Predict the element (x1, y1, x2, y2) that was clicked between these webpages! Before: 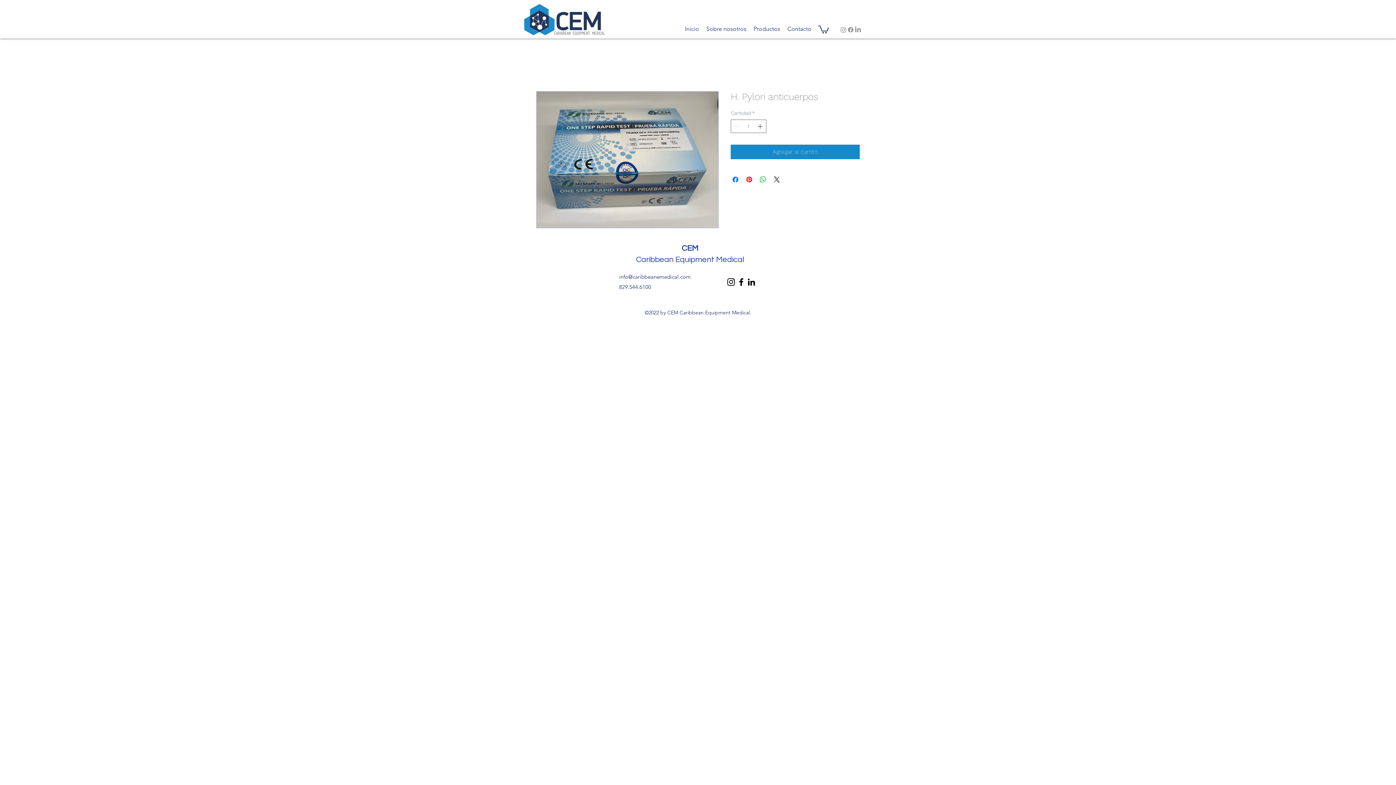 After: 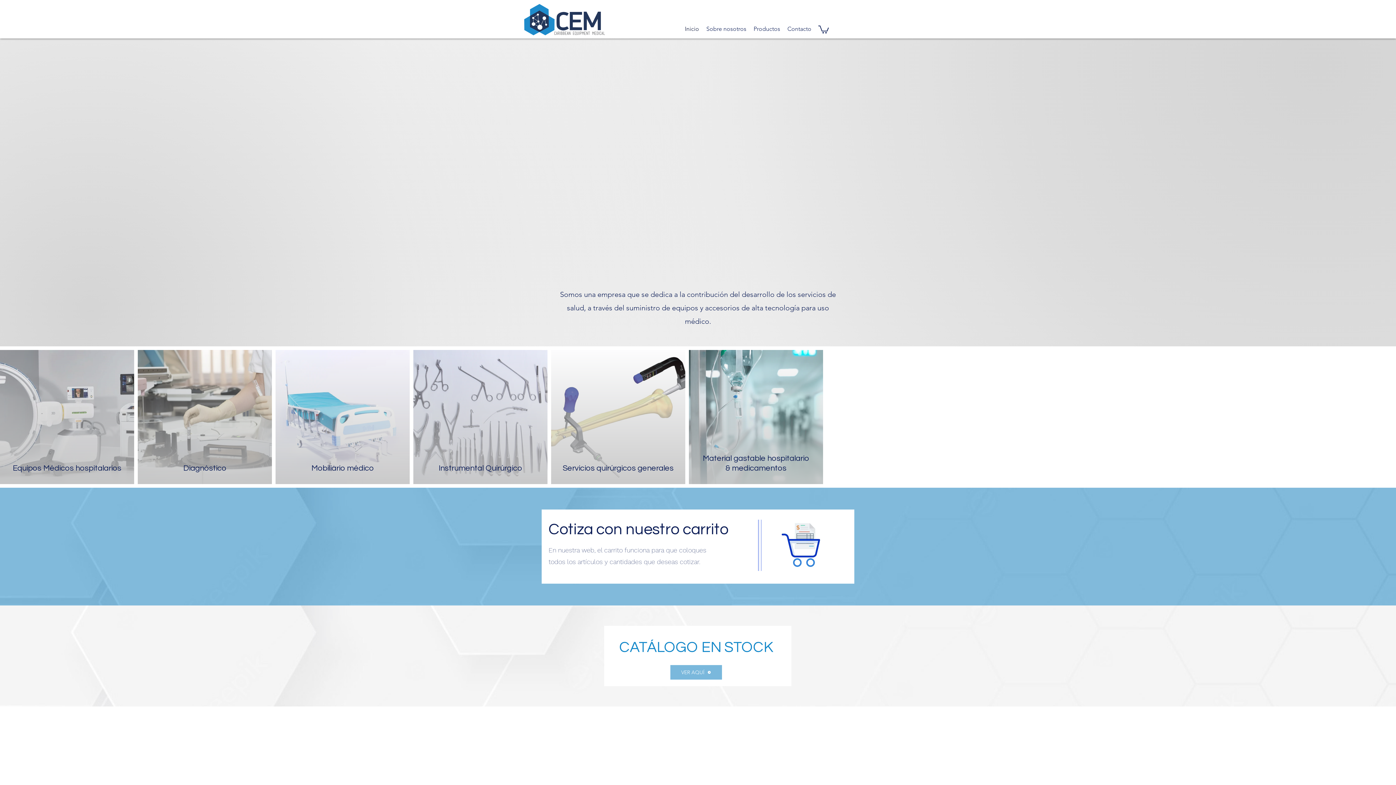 Action: bbox: (524, 4, 605, 35)